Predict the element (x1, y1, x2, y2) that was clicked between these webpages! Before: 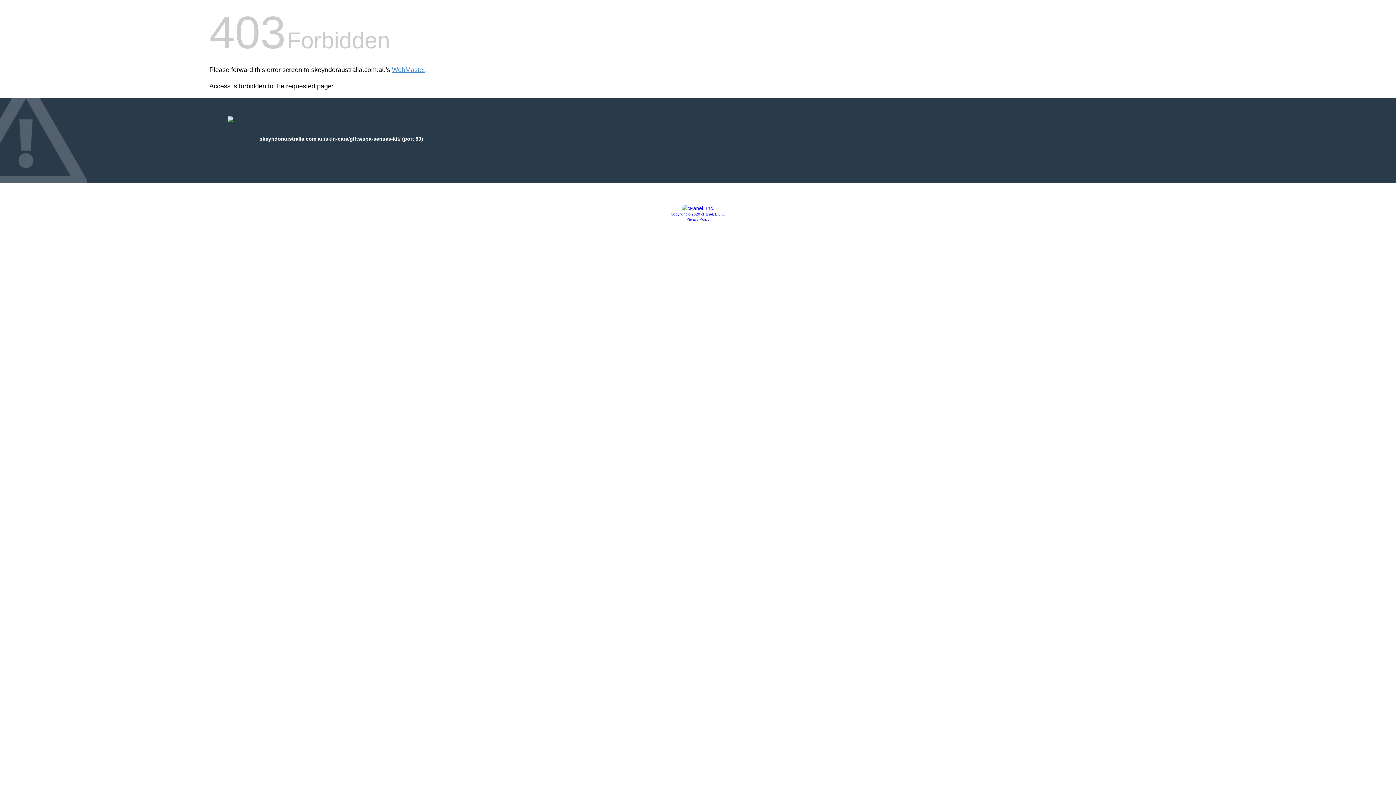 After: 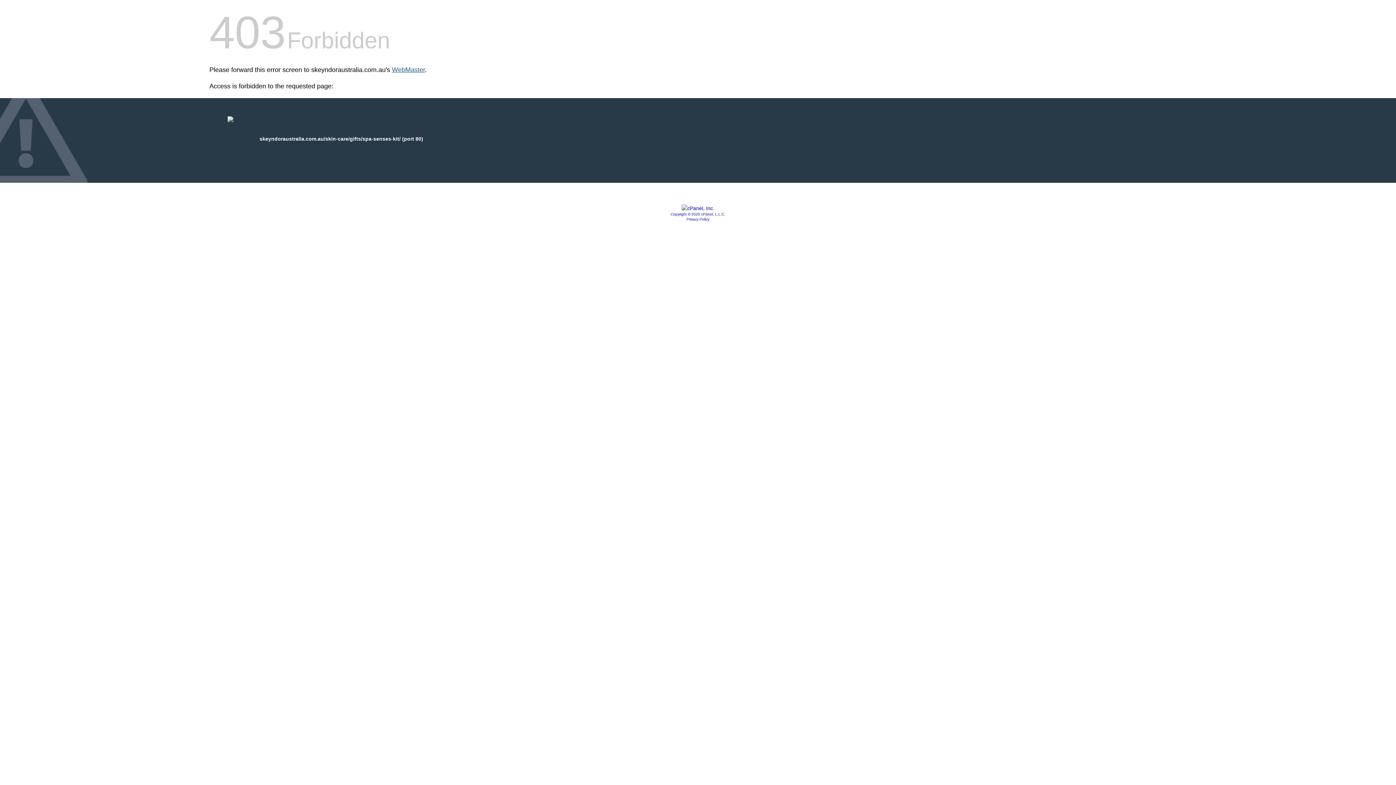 Action: label: WebMaster bbox: (392, 66, 425, 73)